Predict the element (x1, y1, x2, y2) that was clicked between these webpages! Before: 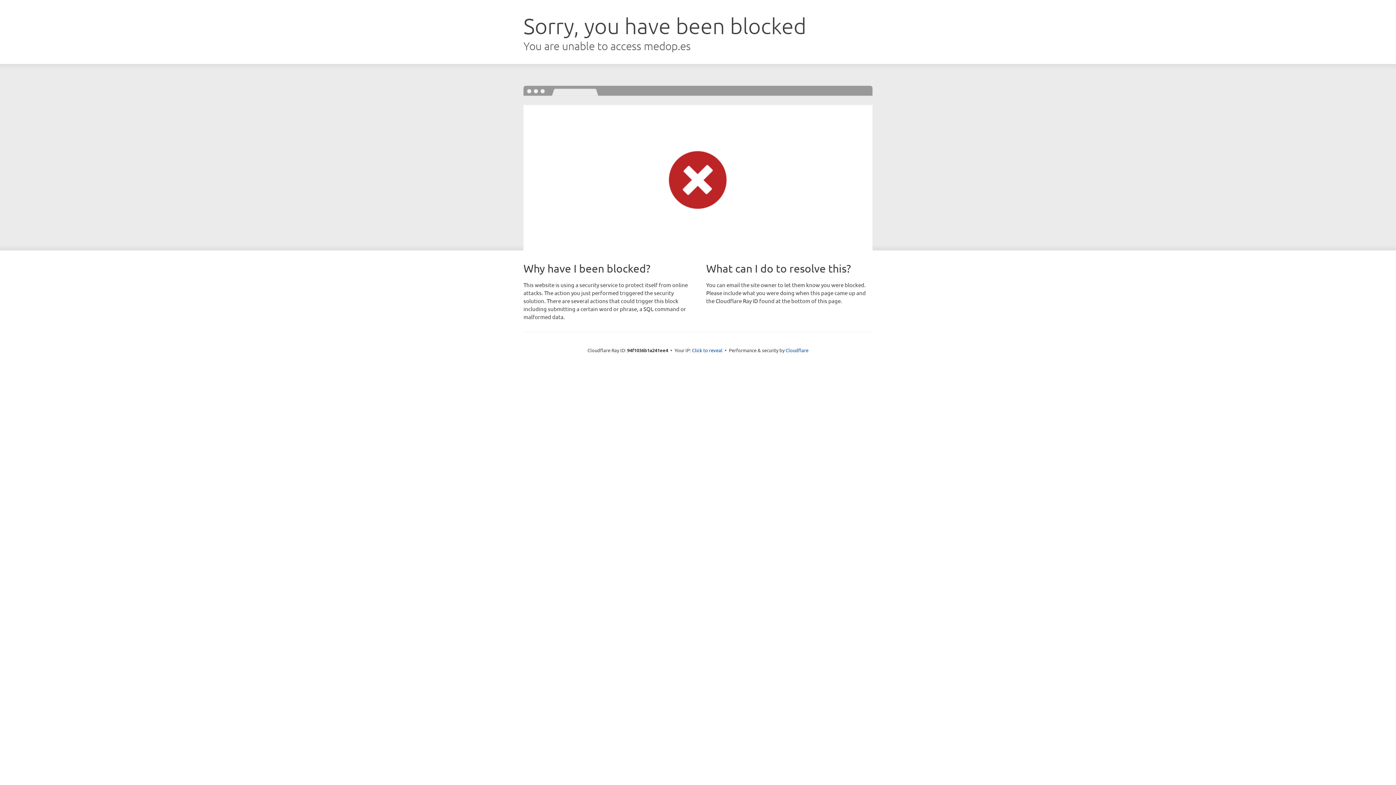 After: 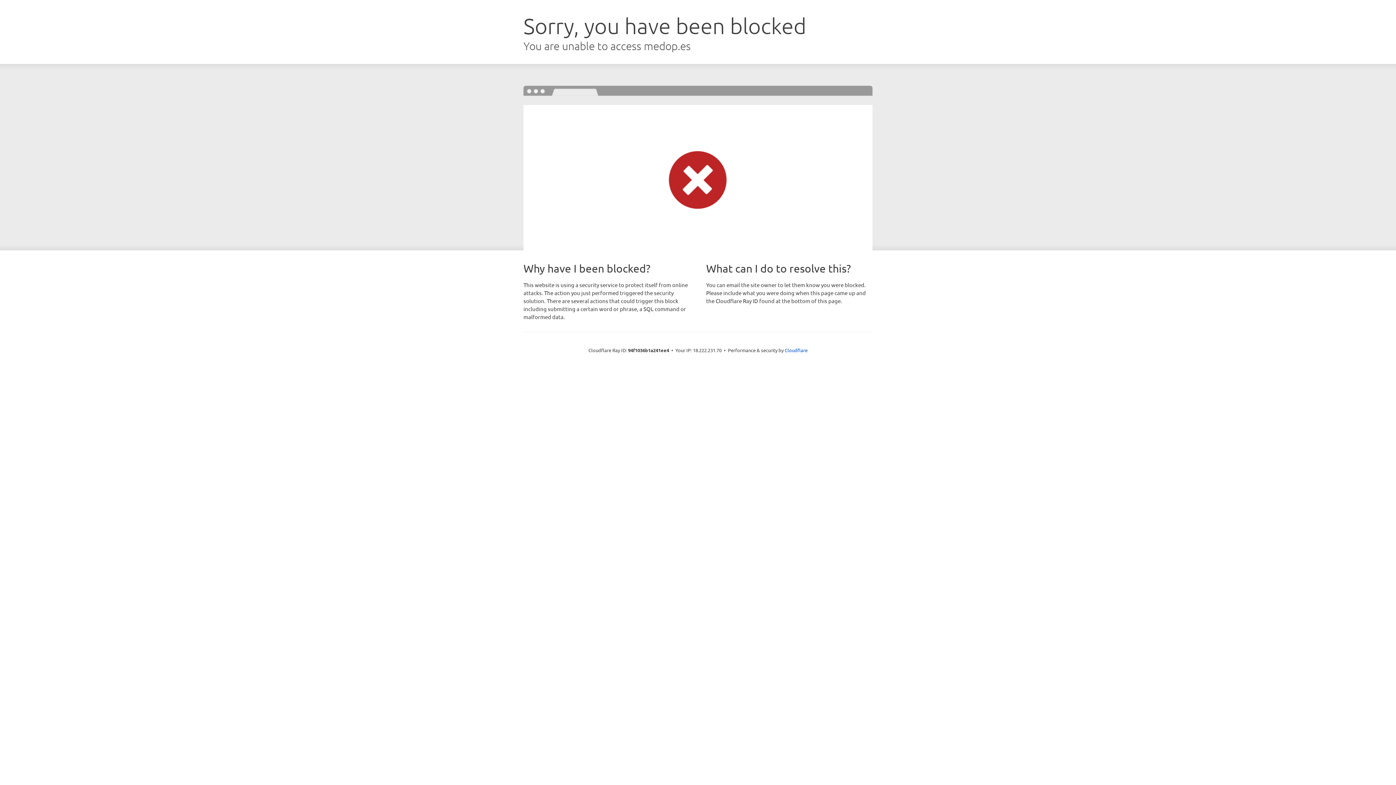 Action: bbox: (692, 346, 722, 353) label: Click to reveal